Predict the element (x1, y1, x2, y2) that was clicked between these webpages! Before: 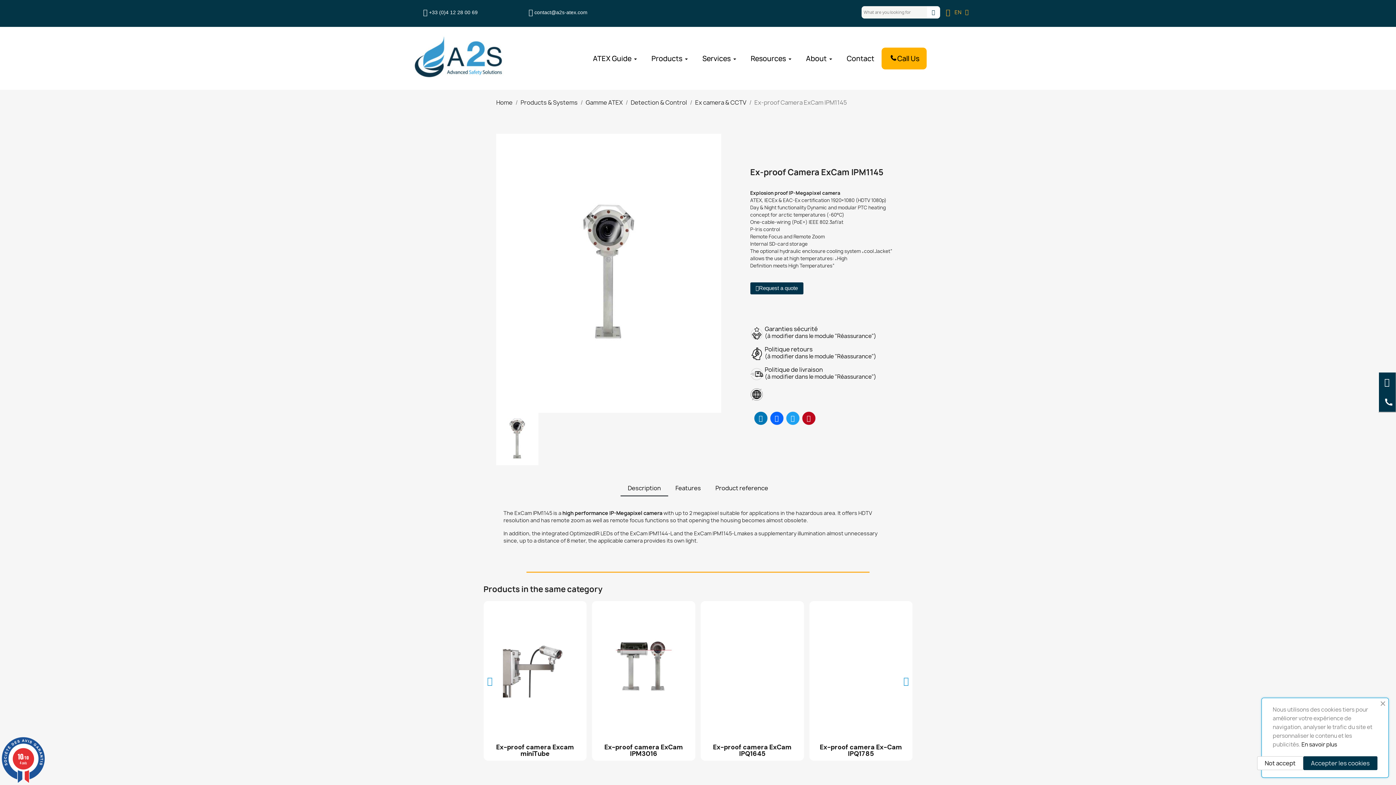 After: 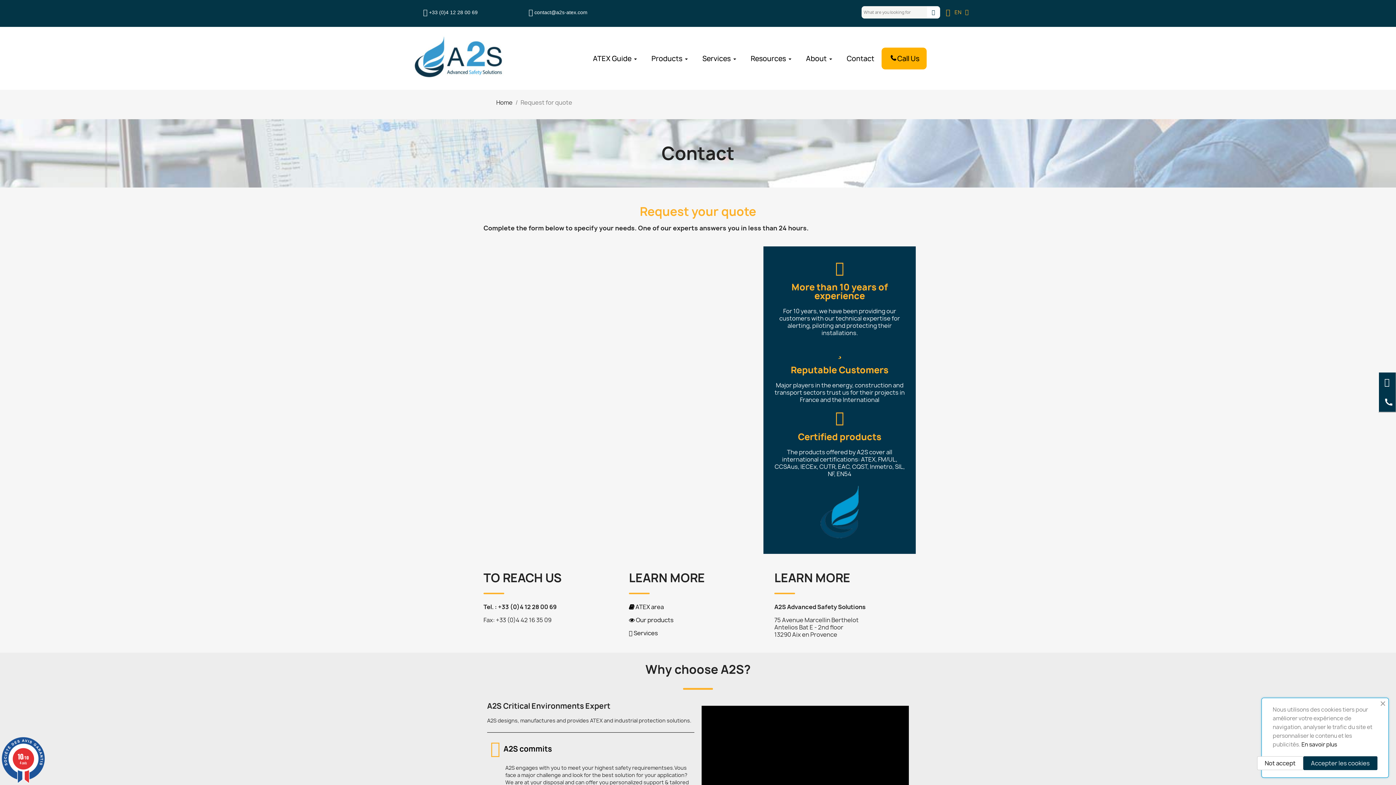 Action: bbox: (750, 282, 803, 294) label: Request a quote